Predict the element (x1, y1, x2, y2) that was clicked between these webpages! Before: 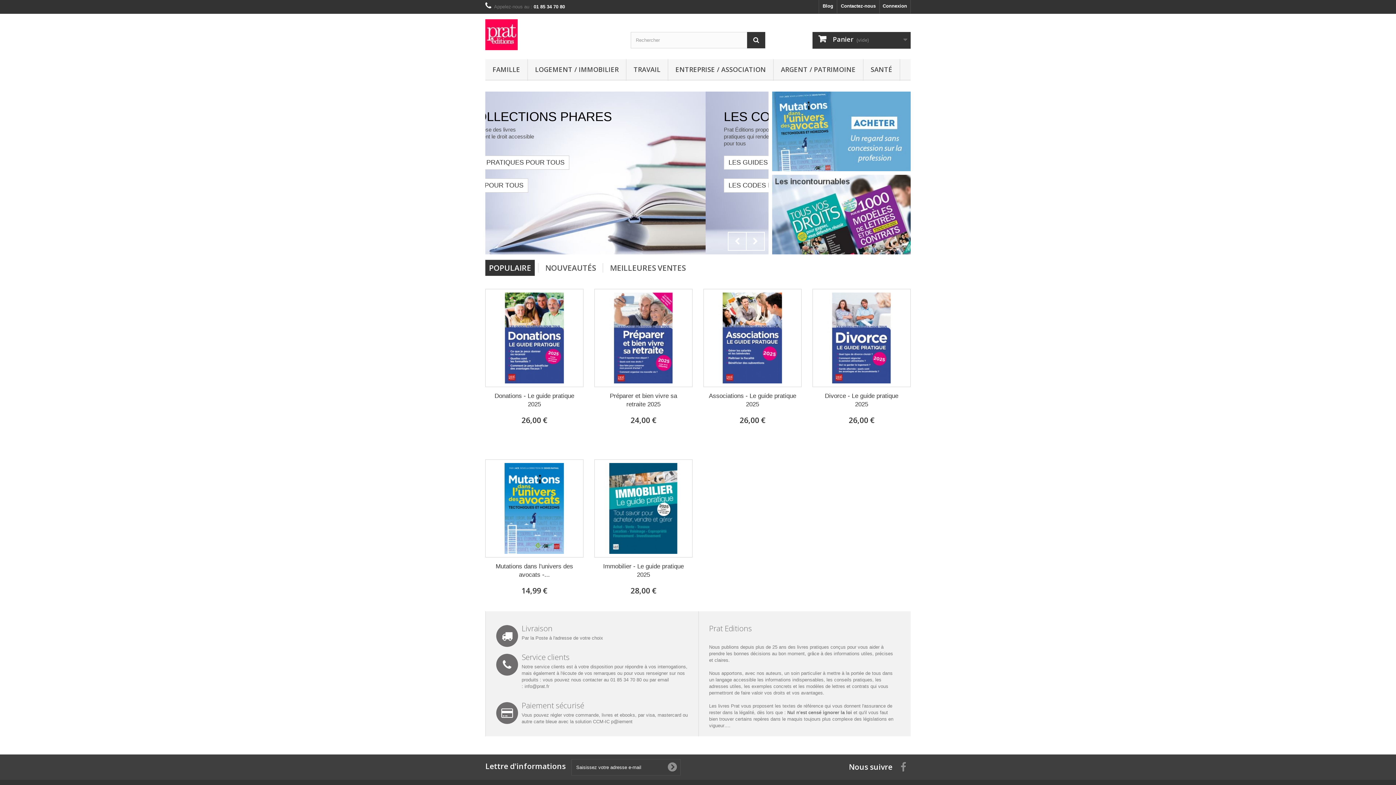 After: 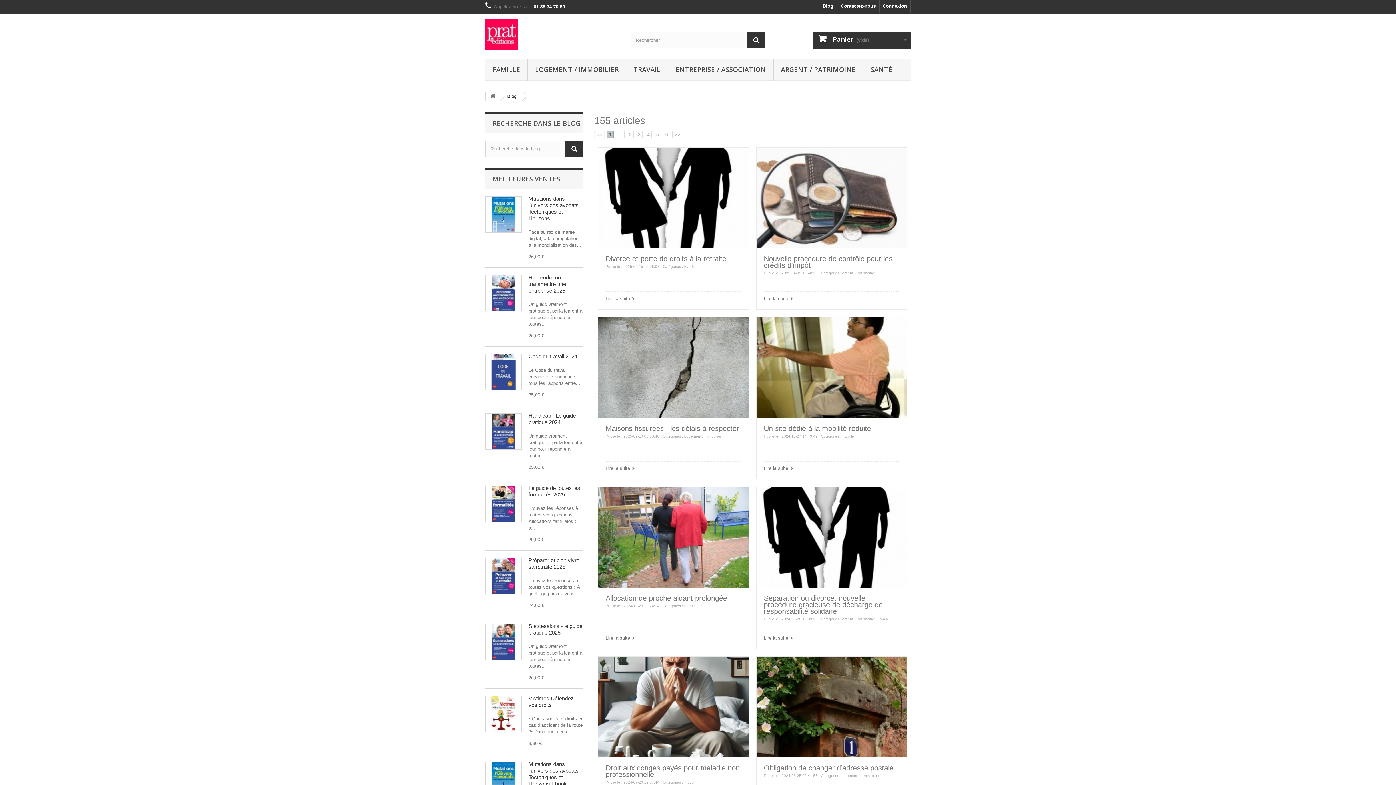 Action: label: Blog bbox: (819, 0, 837, 13)